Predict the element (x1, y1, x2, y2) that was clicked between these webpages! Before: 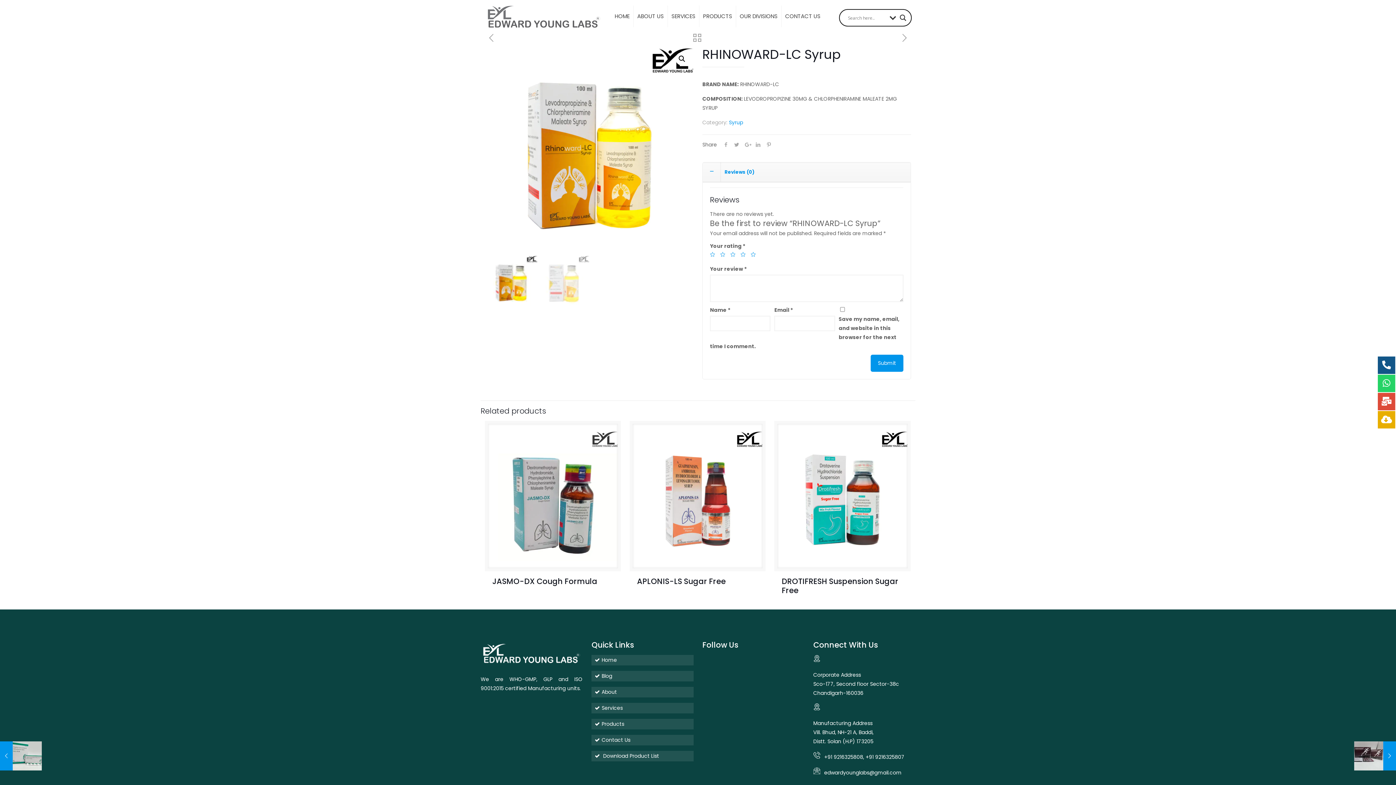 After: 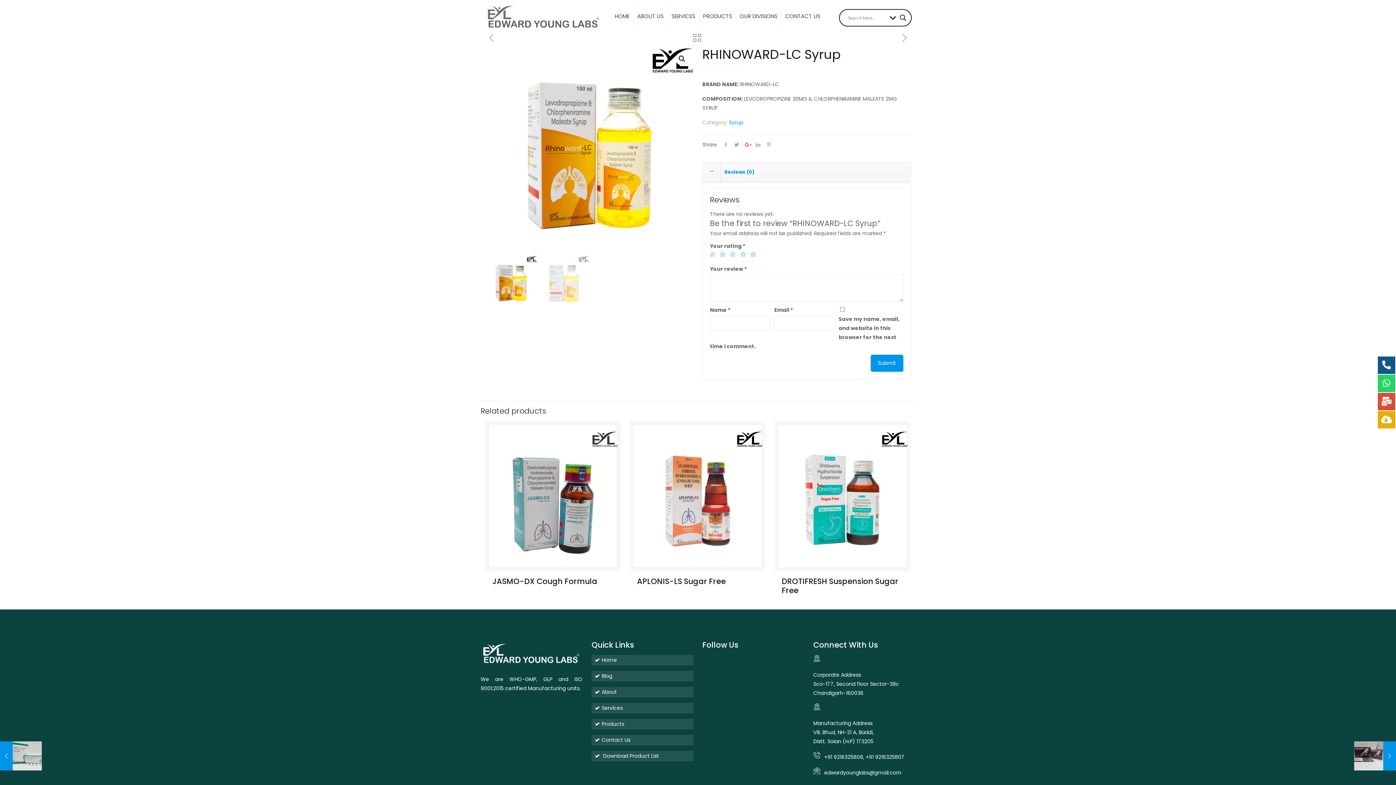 Action: bbox: (742, 141, 752, 148)